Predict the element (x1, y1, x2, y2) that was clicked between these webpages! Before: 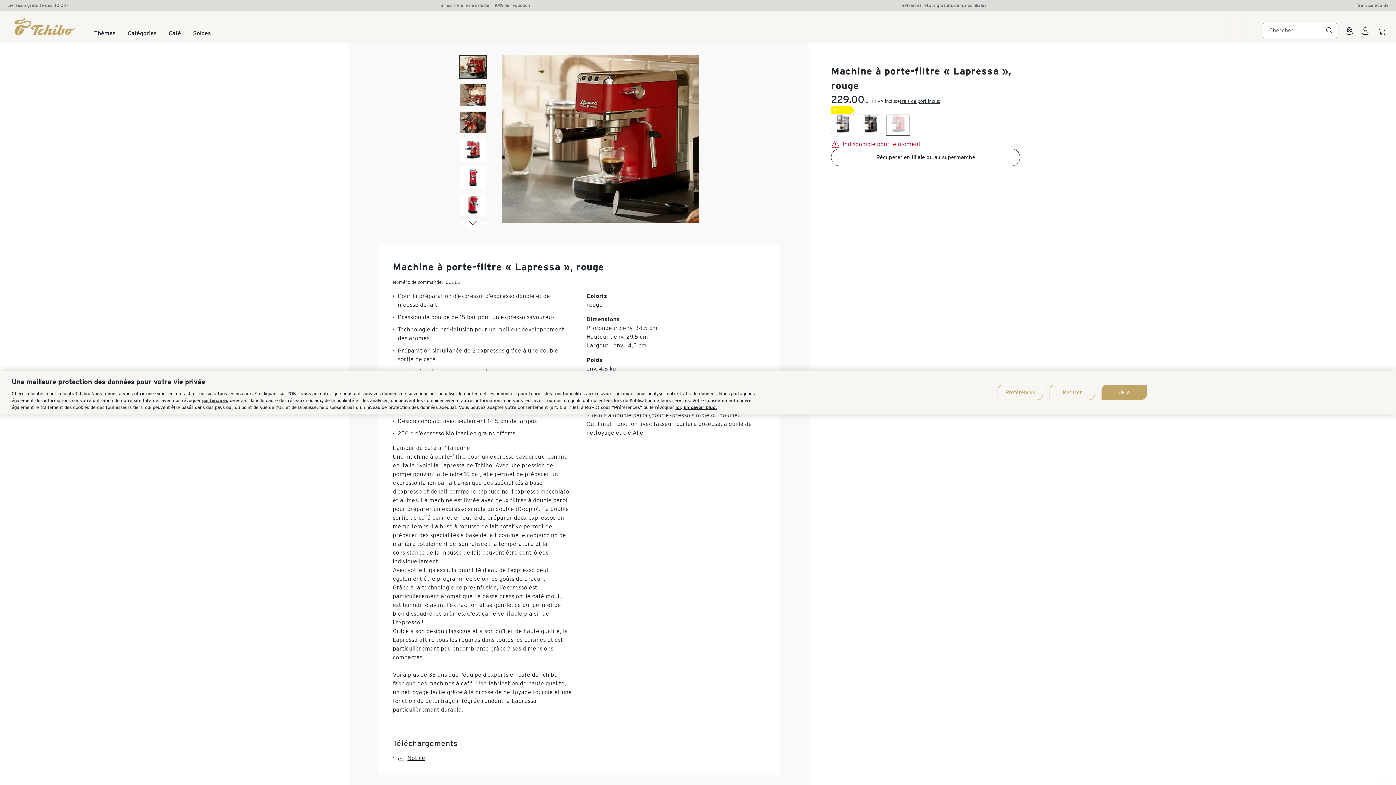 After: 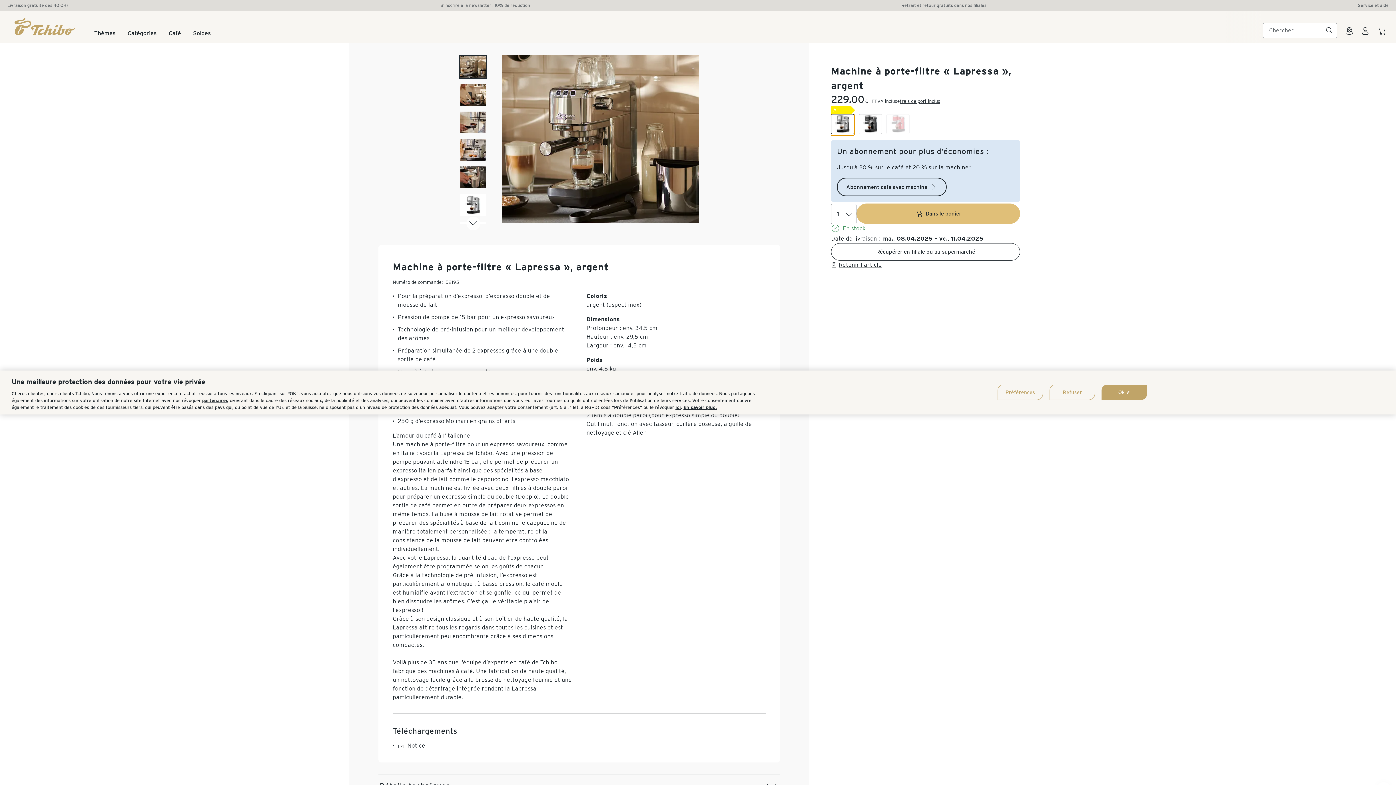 Action: bbox: (831, 114, 854, 135)